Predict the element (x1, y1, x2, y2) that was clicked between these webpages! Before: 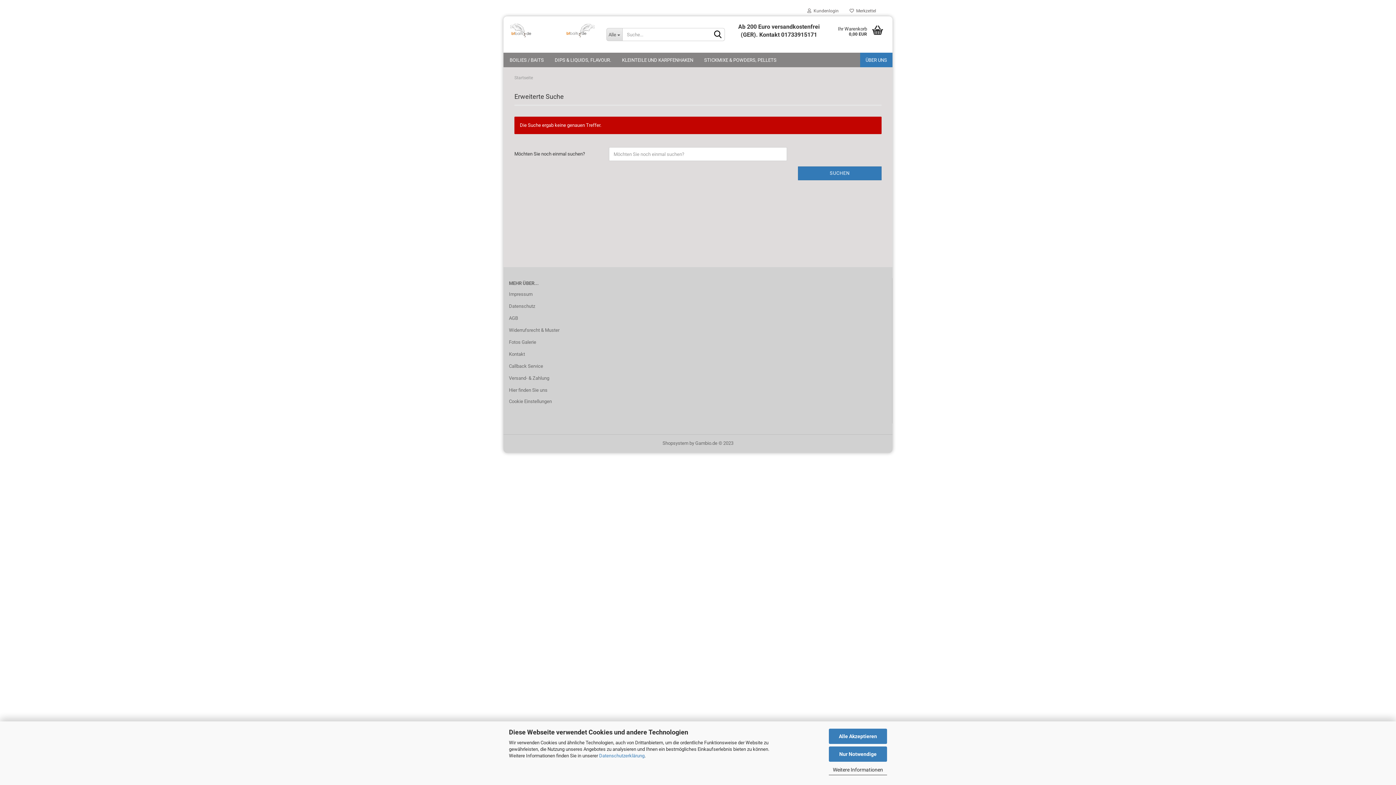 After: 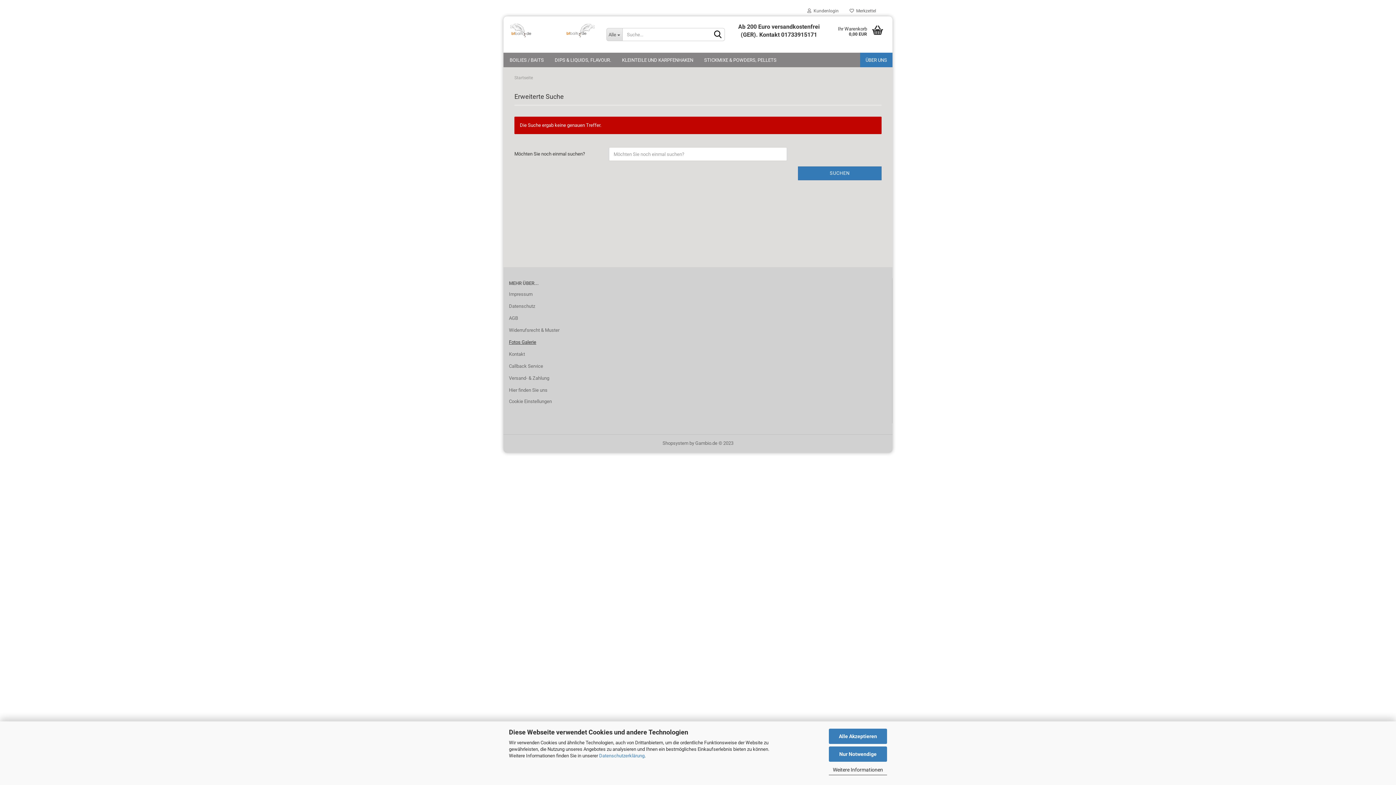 Action: label: Fotos Galerie bbox: (509, 337, 886, 347)